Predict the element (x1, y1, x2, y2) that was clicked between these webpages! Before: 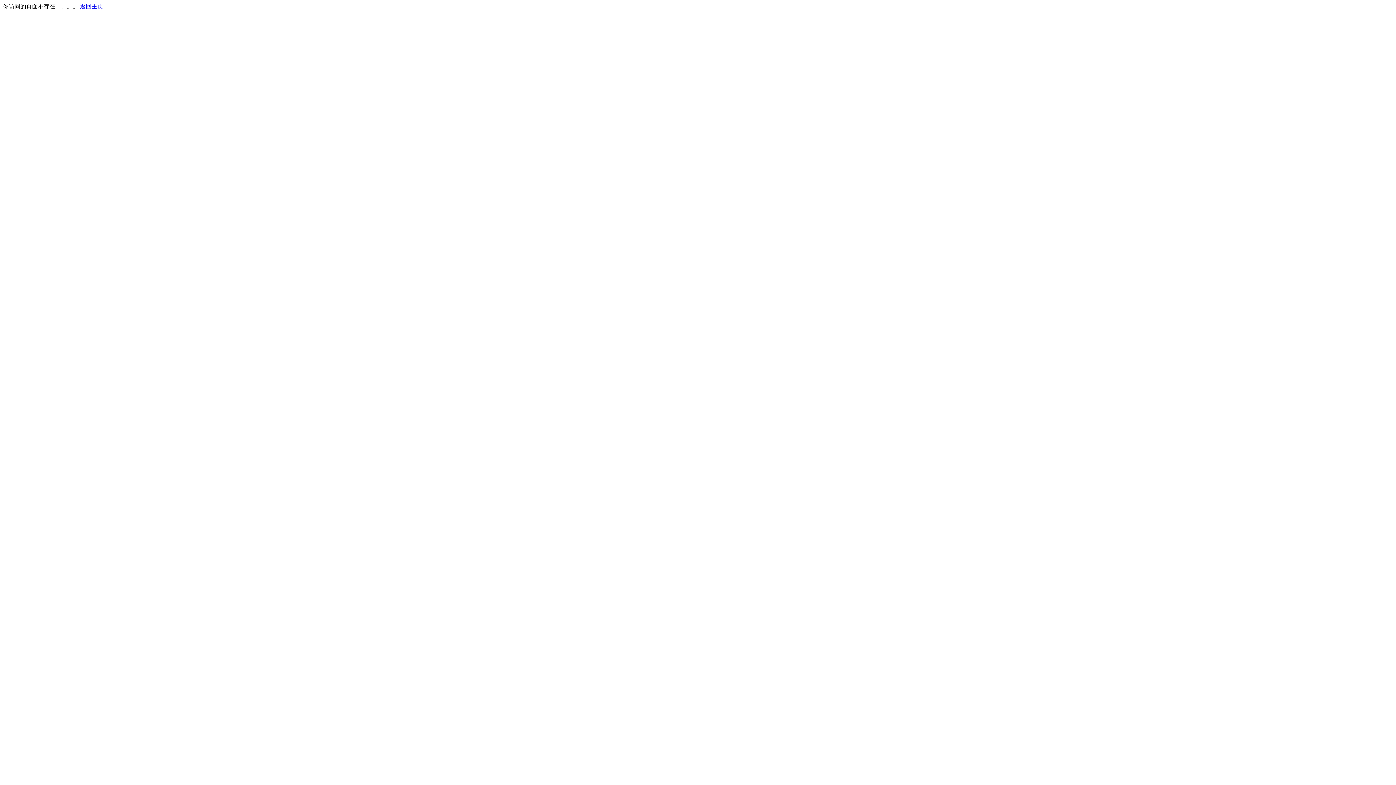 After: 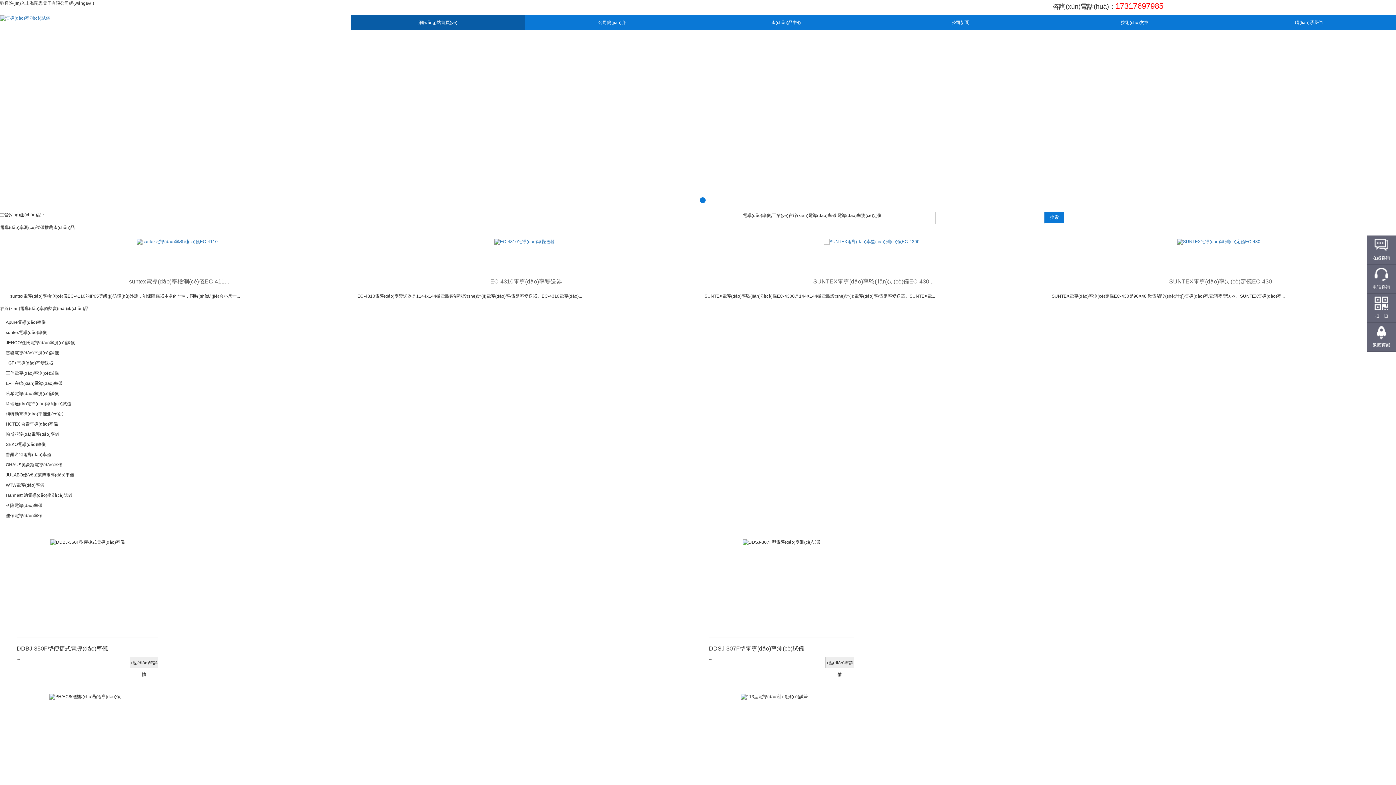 Action: label: 返回主页 bbox: (80, 3, 103, 9)